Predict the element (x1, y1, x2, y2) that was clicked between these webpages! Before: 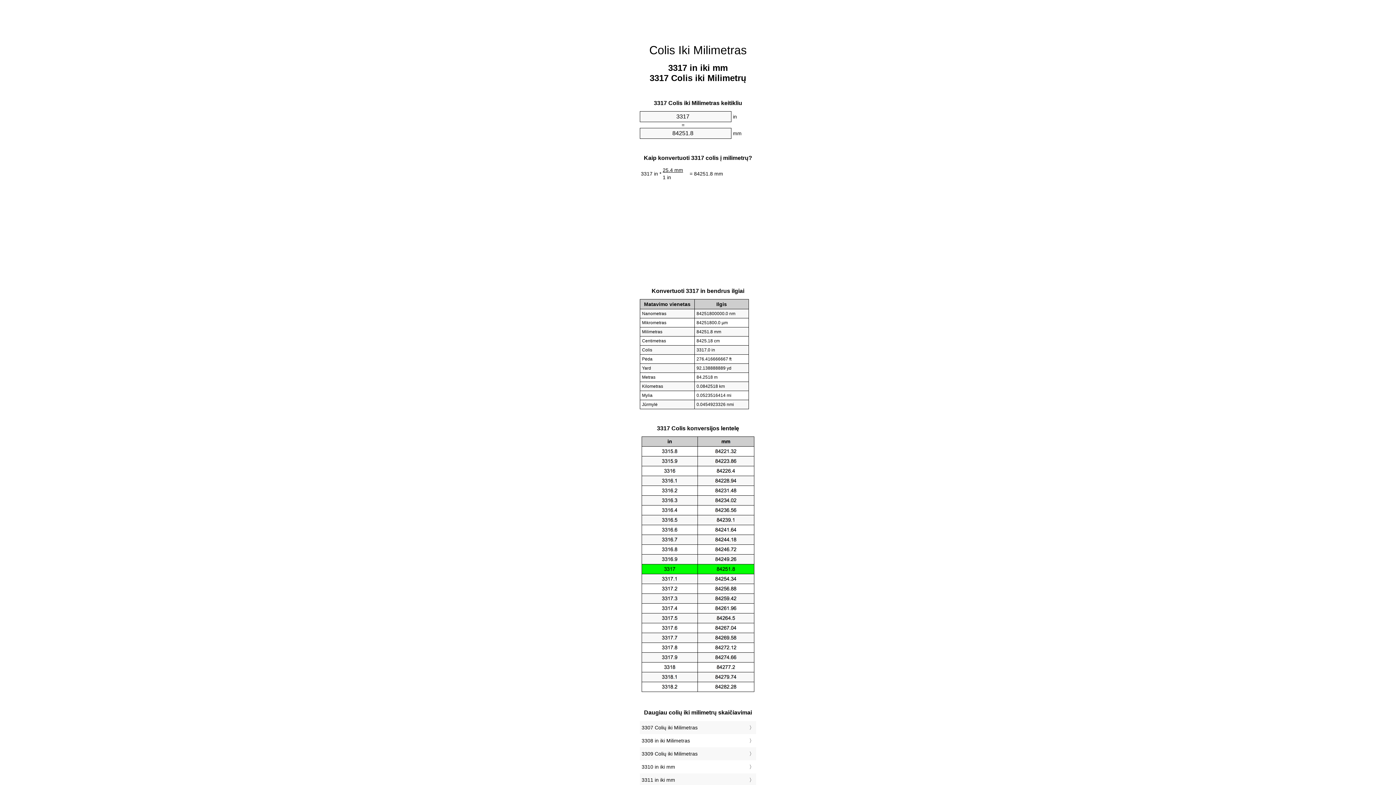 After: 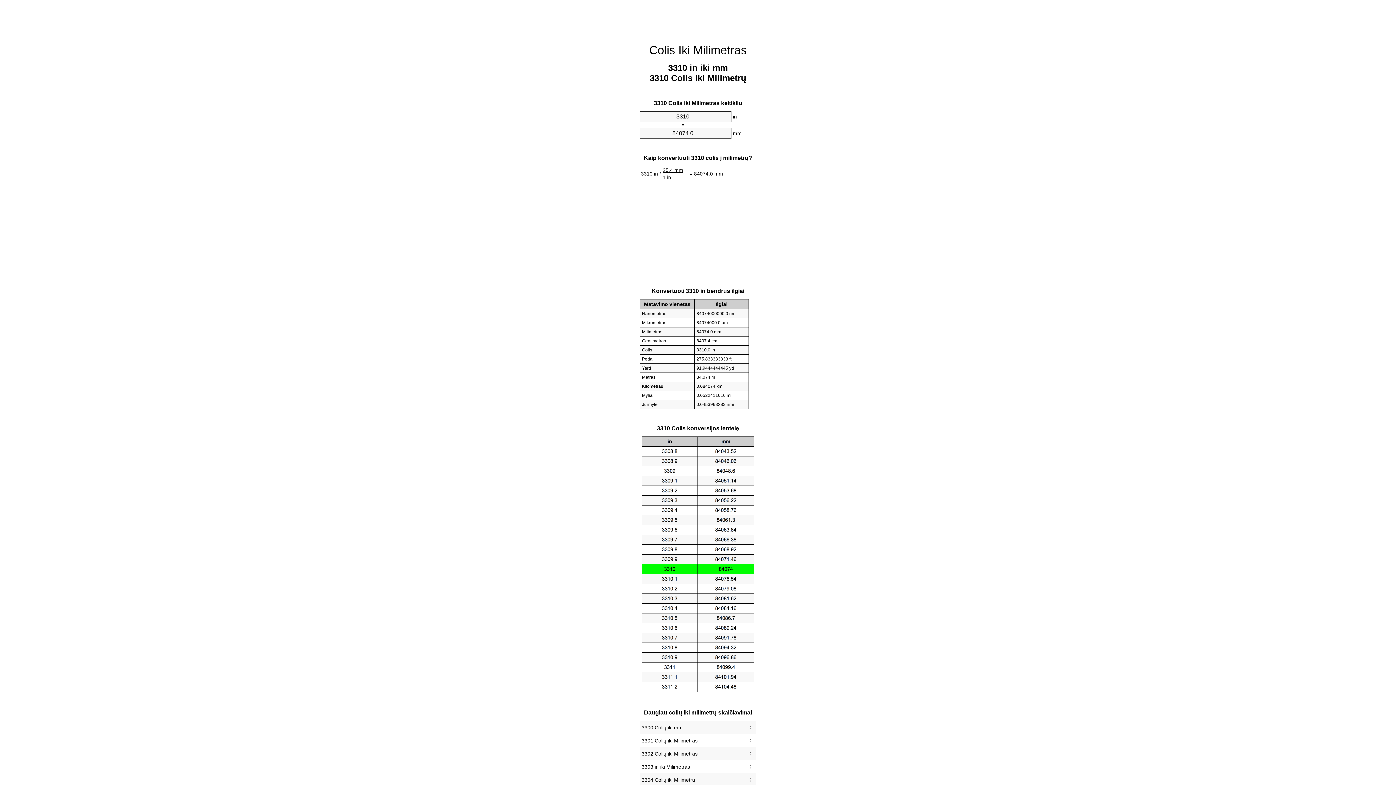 Action: bbox: (641, 762, 754, 772) label: 3310 in iki mm